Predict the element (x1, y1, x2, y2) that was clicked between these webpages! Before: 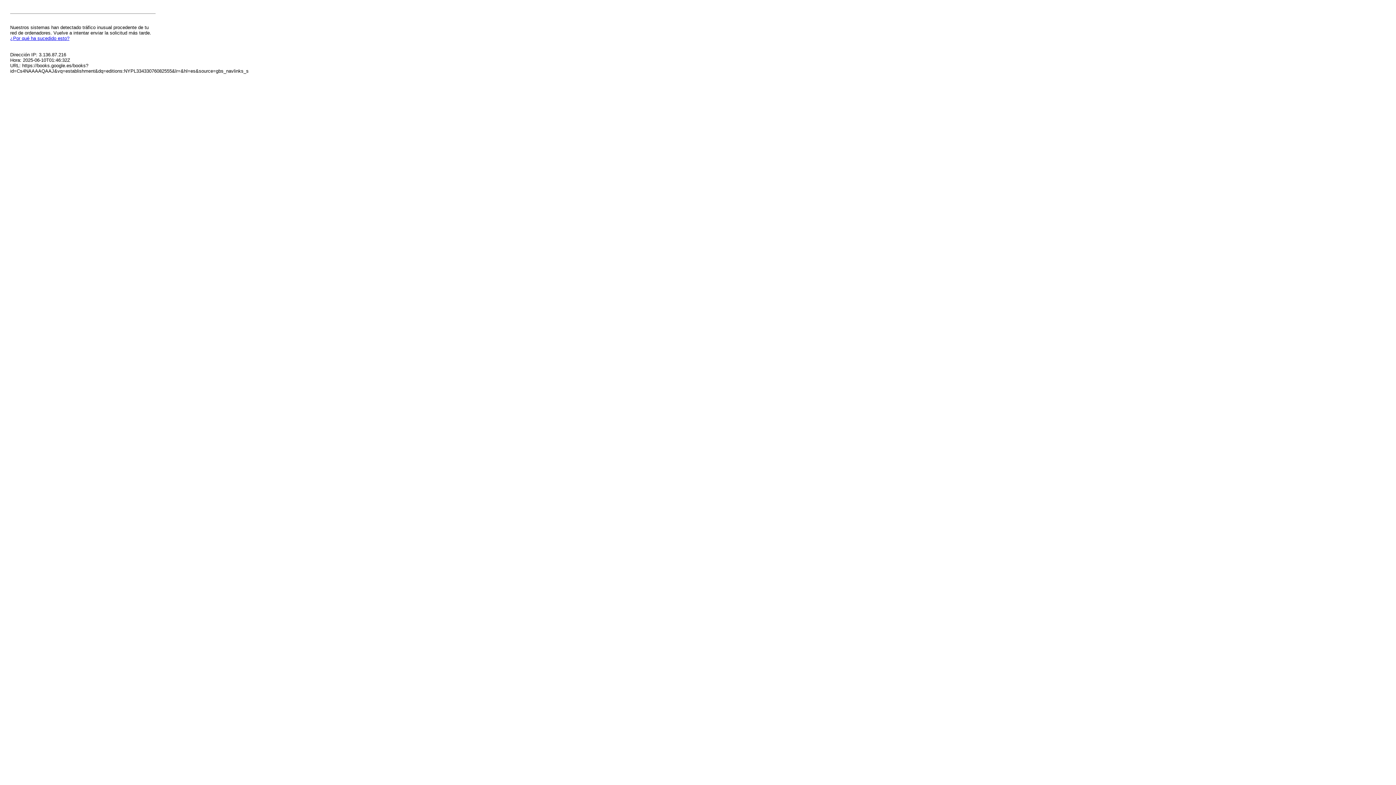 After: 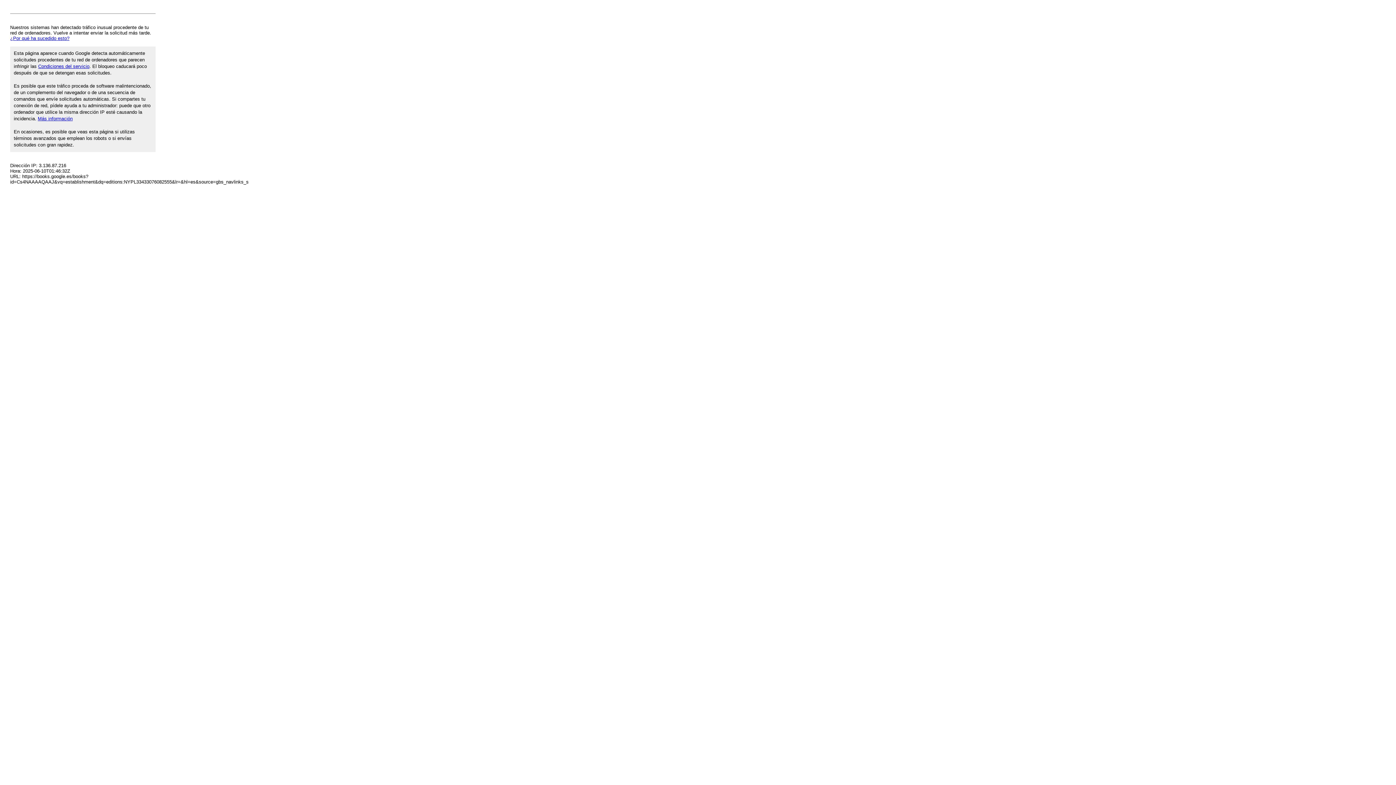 Action: label: ¿Por qué ha sucedido esto? bbox: (10, 35, 69, 41)